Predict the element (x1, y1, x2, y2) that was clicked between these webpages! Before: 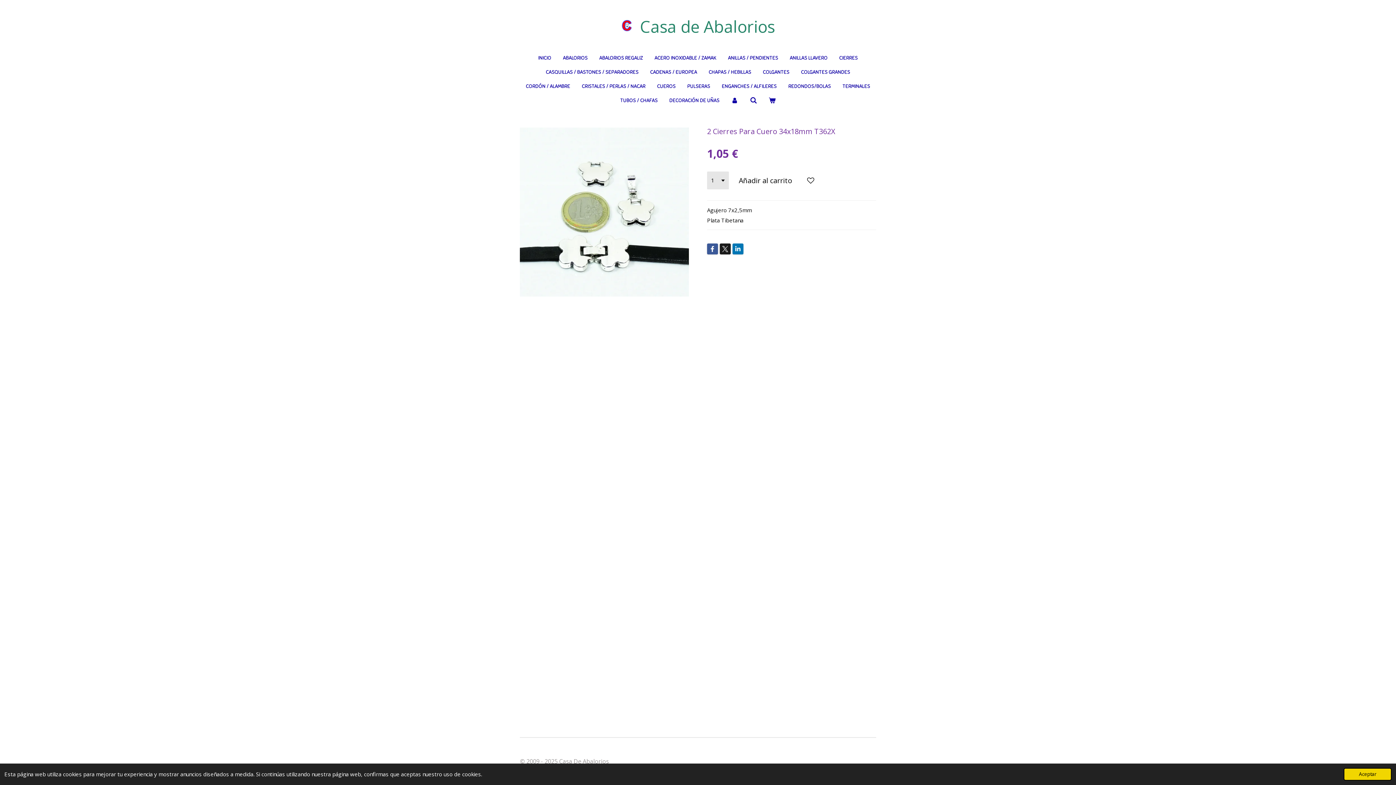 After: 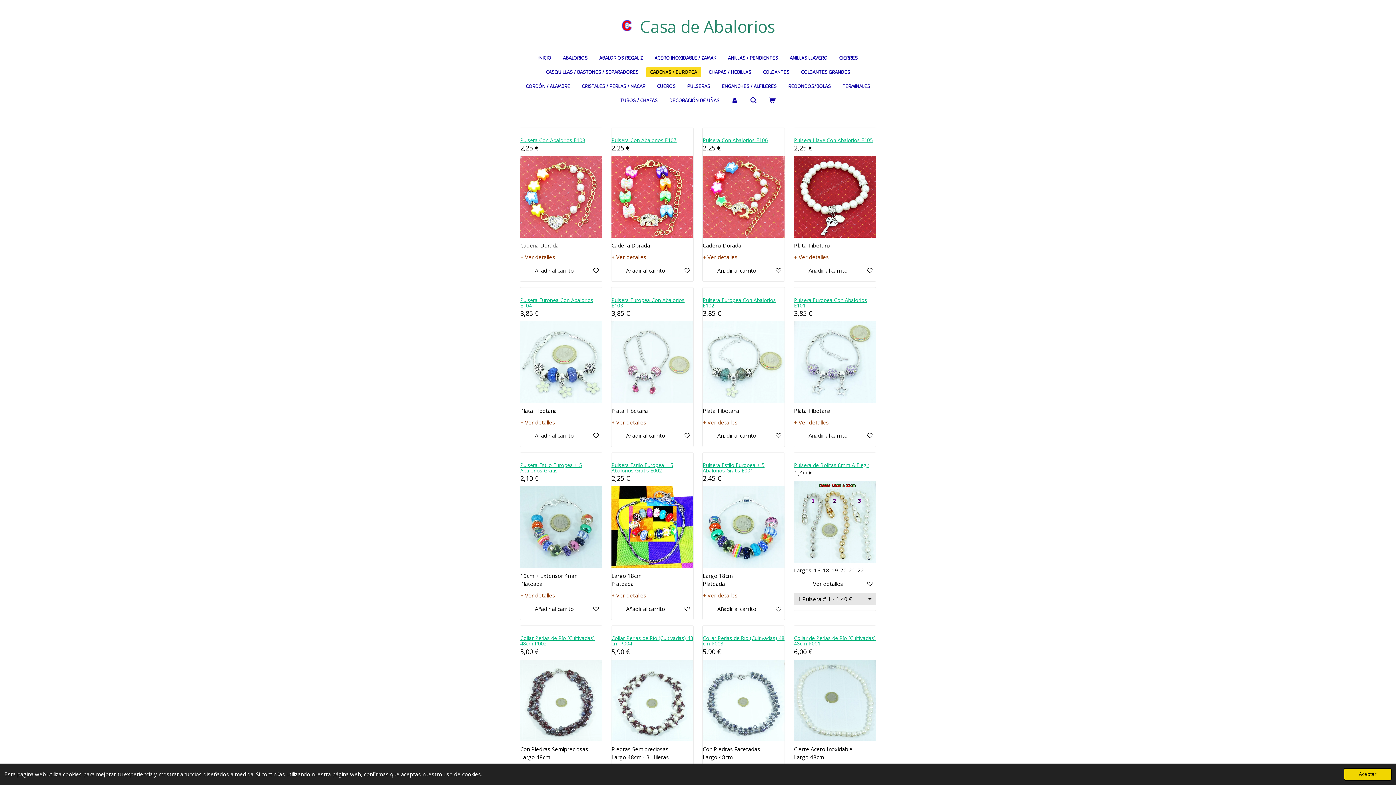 Action: bbox: (646, 66, 701, 77) label: CADENAS / EUROPEA